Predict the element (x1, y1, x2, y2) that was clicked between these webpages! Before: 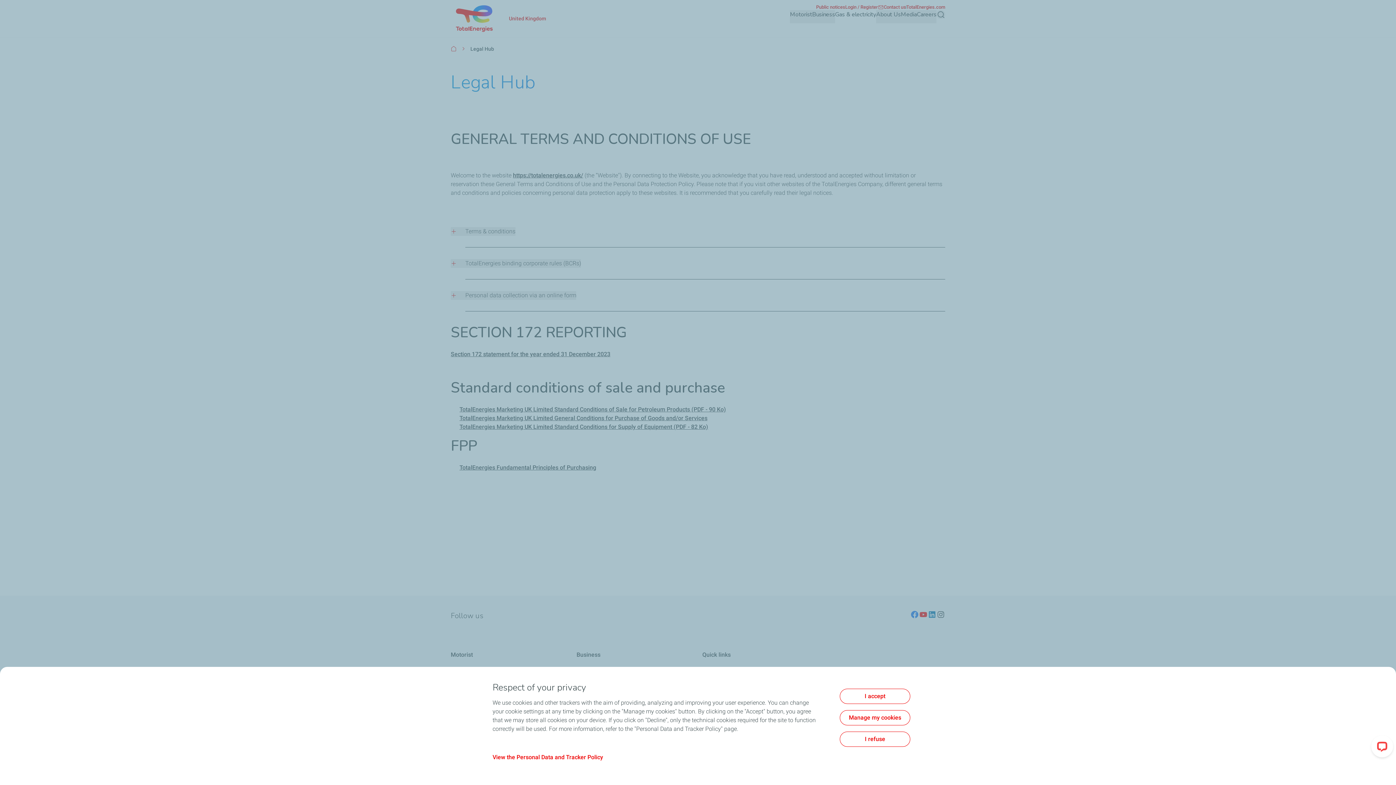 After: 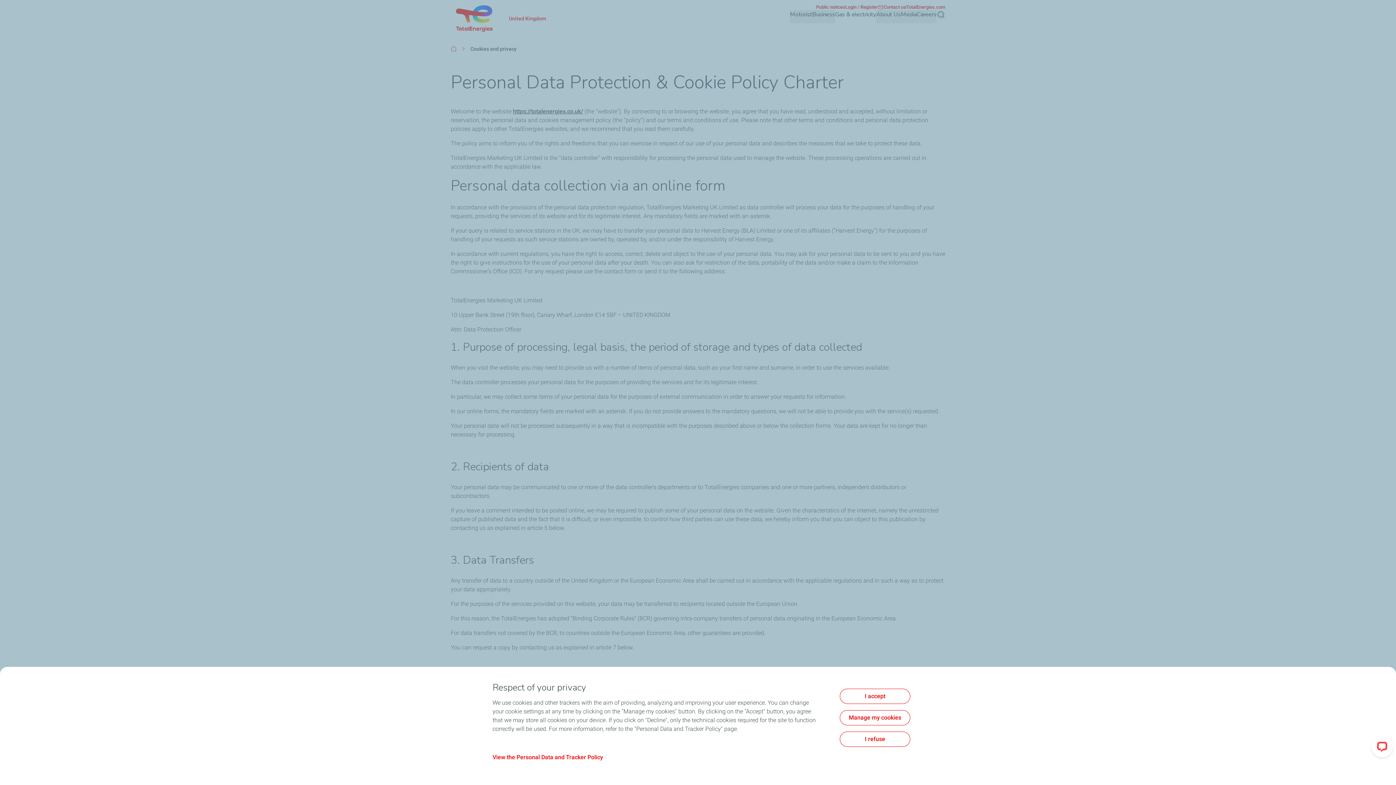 Action: label: View the Personal Data and Tracker Policy bbox: (492, 754, 603, 761)